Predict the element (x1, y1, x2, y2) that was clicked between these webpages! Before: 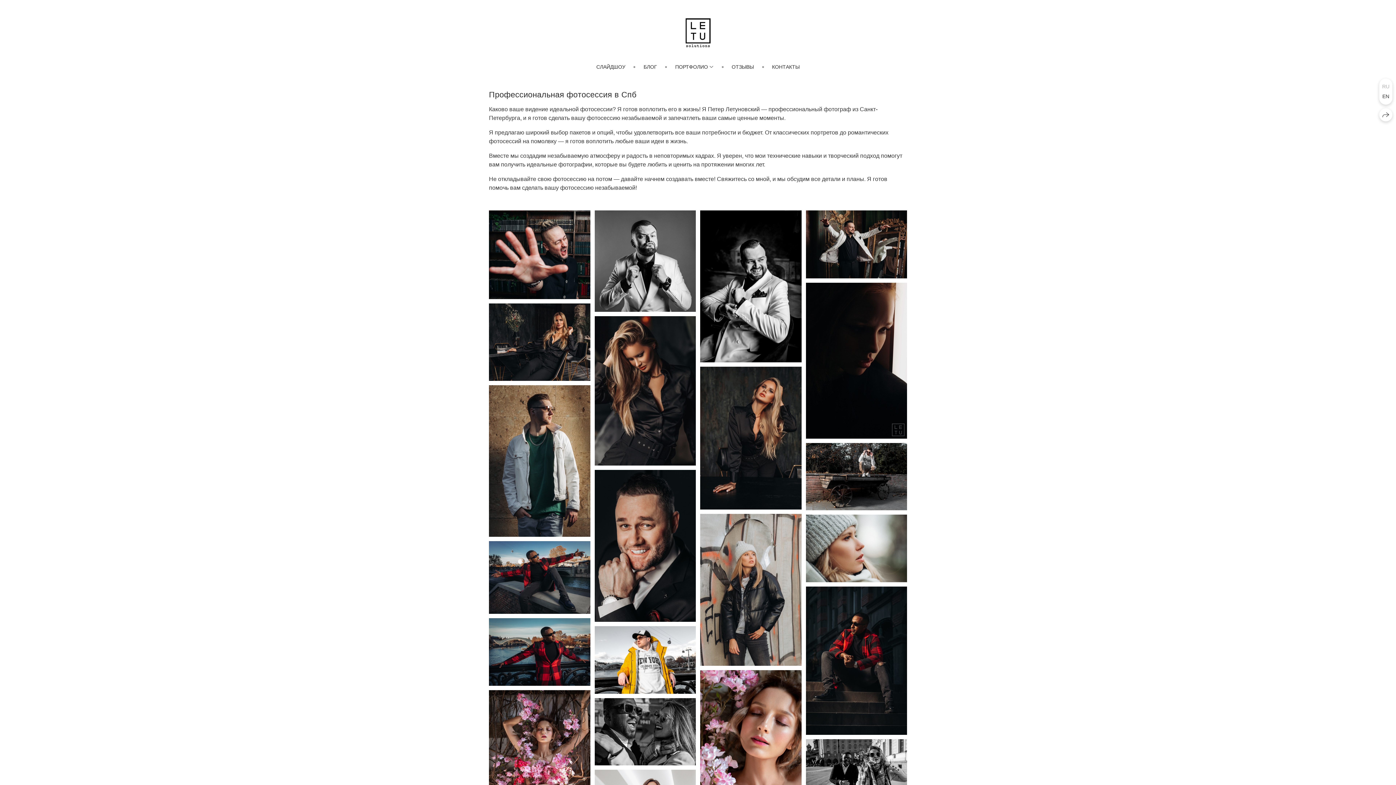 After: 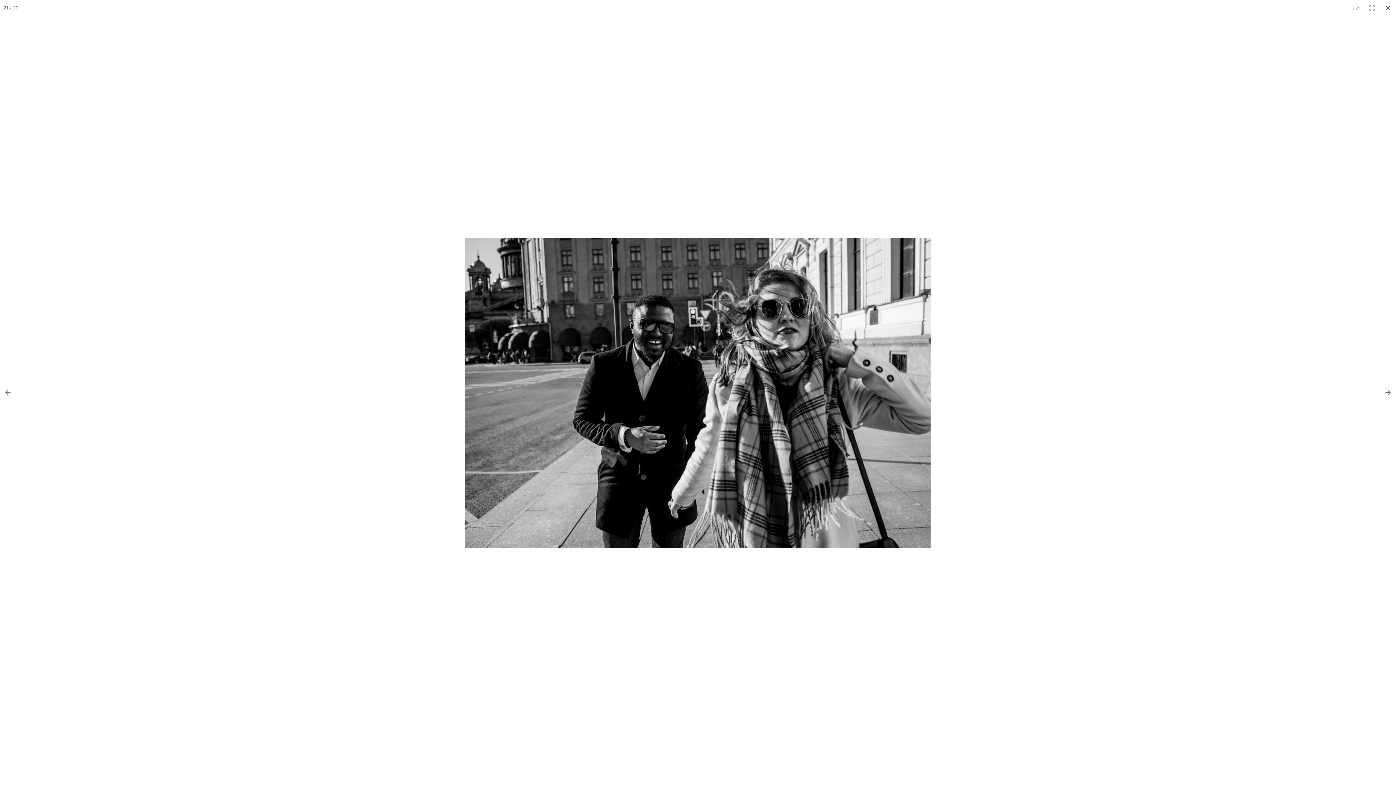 Action: bbox: (806, 739, 907, 807)